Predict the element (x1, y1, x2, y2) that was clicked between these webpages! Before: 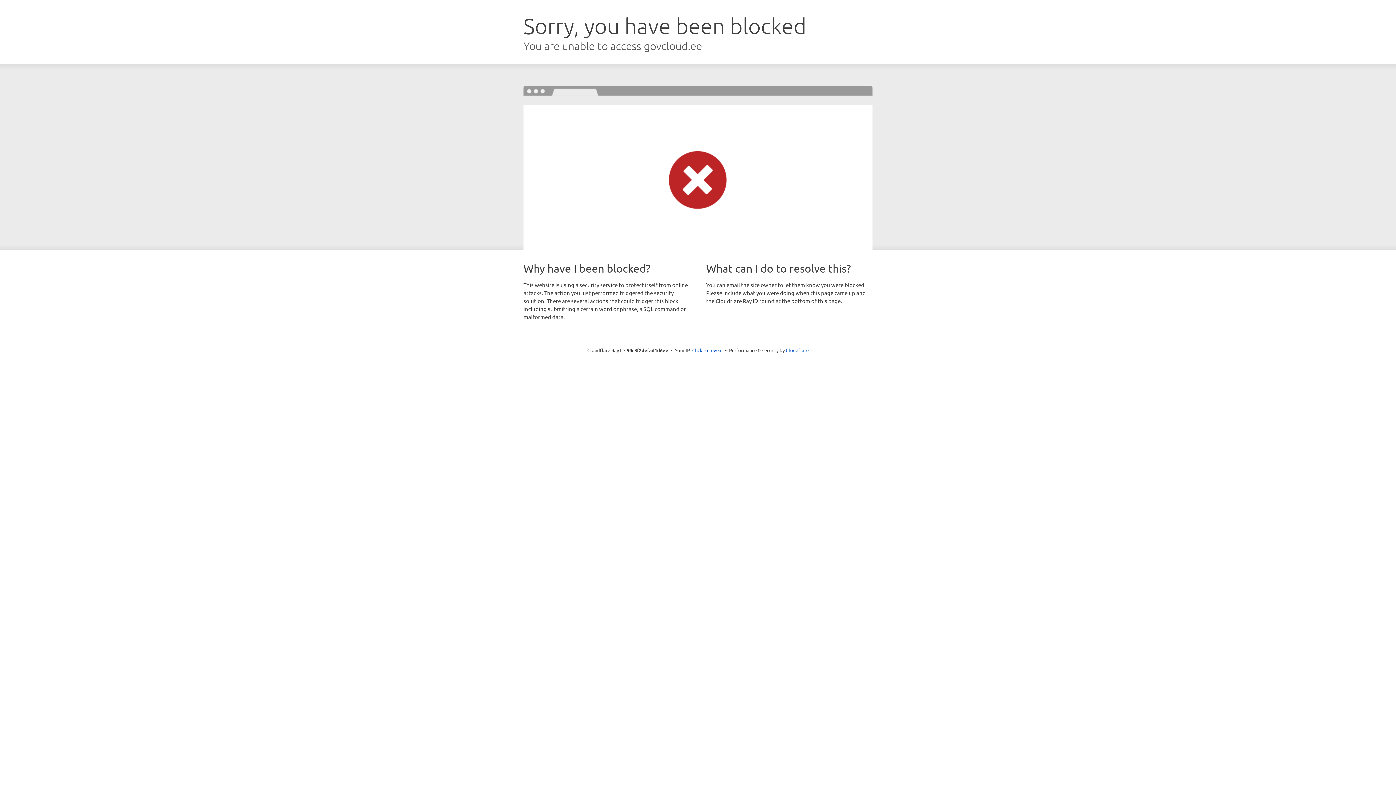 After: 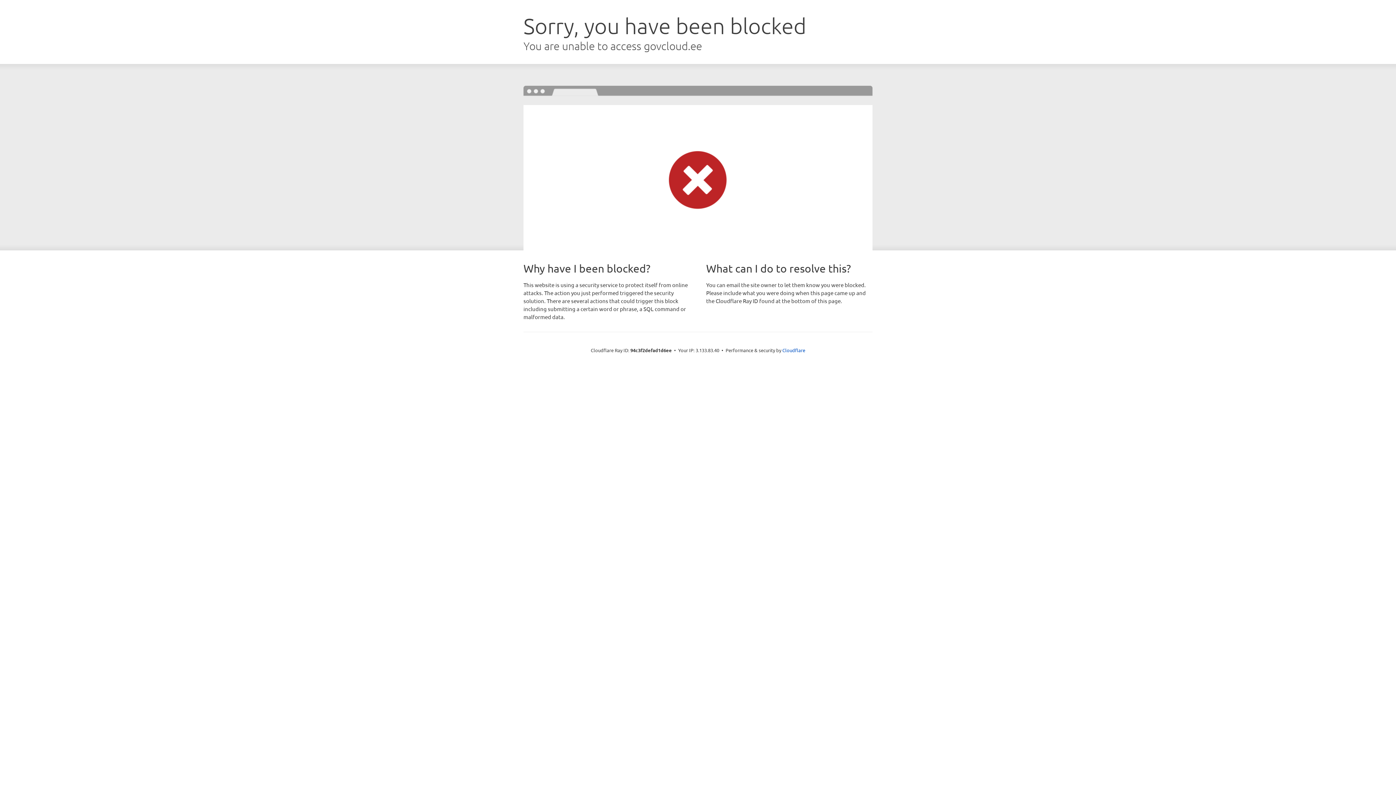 Action: label: Click to reveal bbox: (692, 346, 722, 353)